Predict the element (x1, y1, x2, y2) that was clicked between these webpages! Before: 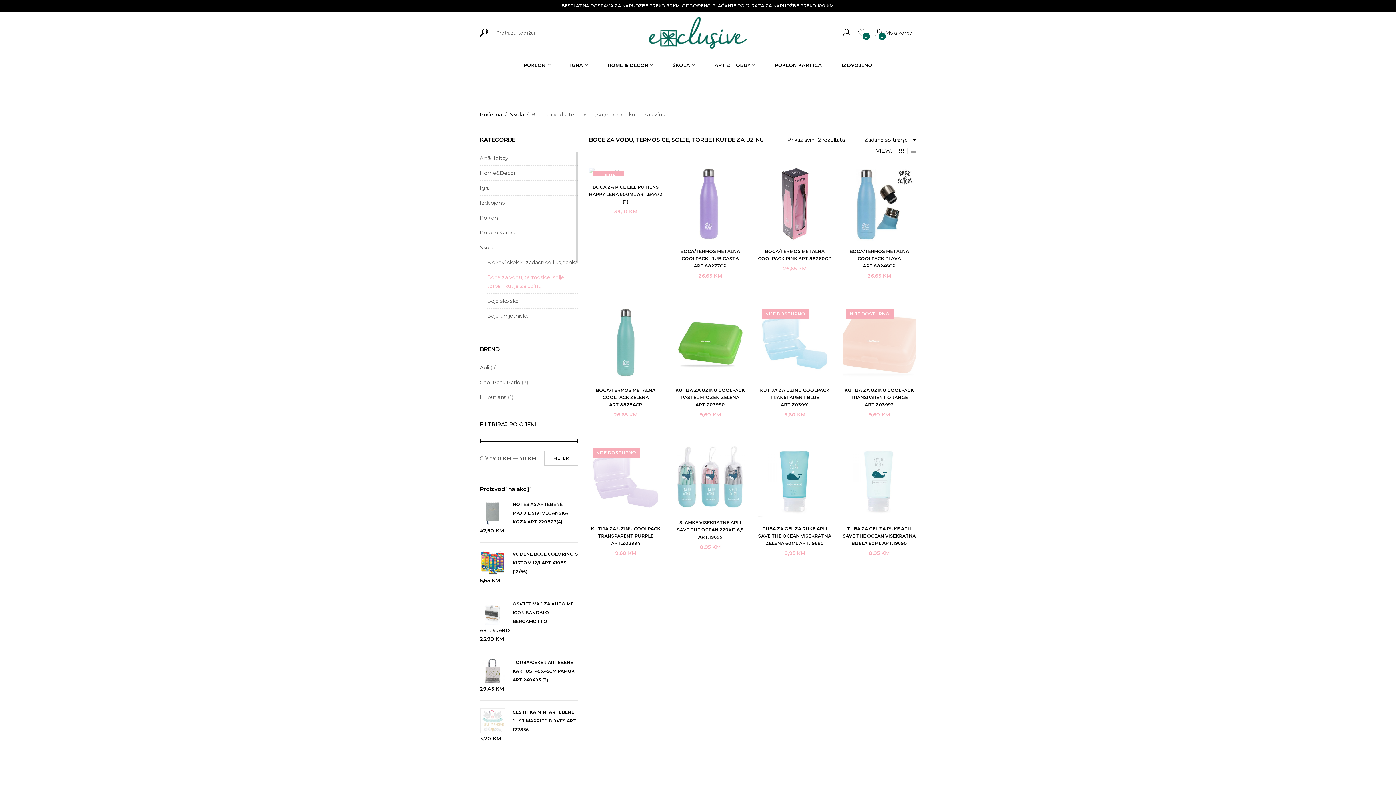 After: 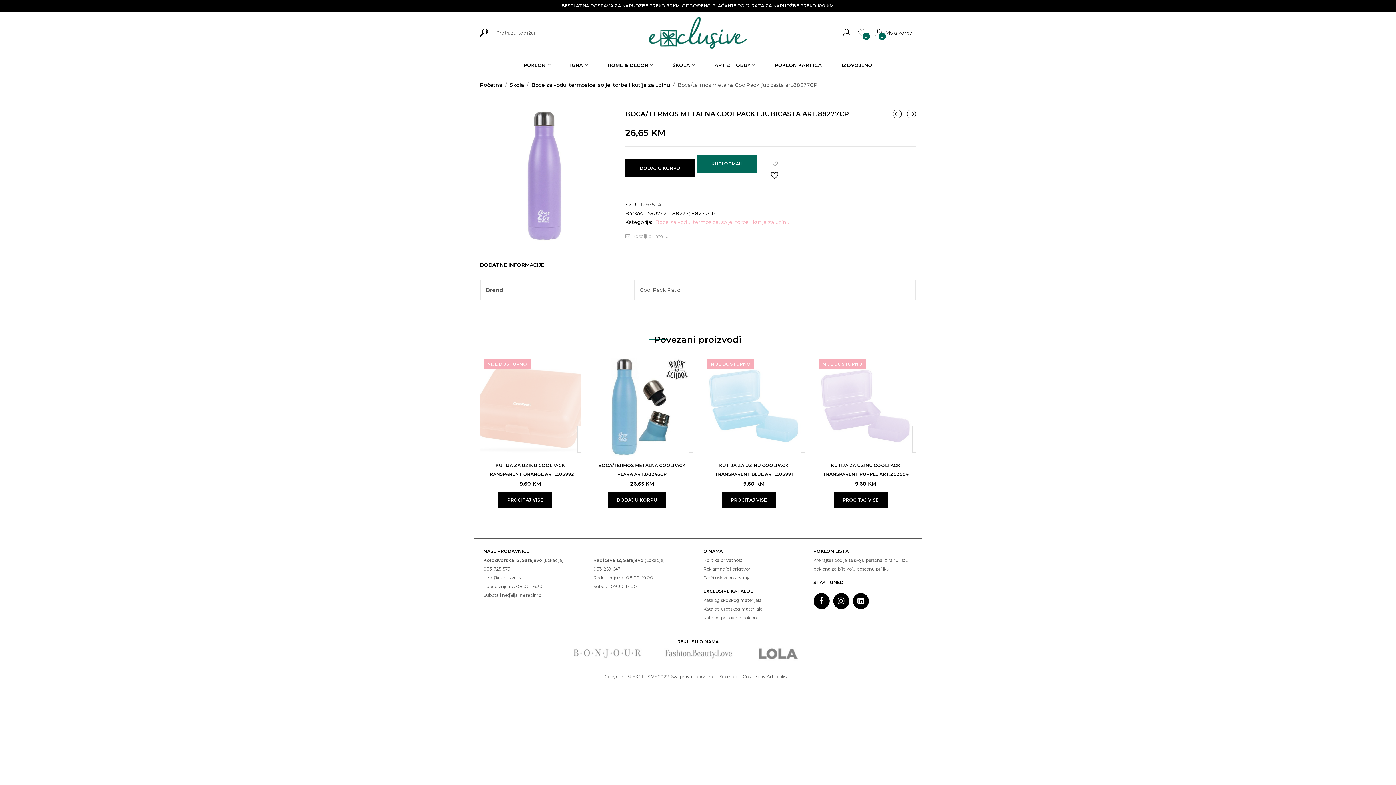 Action: bbox: (680, 248, 740, 268) label: BOCA/TERMOS METALNA COOLPACK LJUBICASTA ART.88277CP